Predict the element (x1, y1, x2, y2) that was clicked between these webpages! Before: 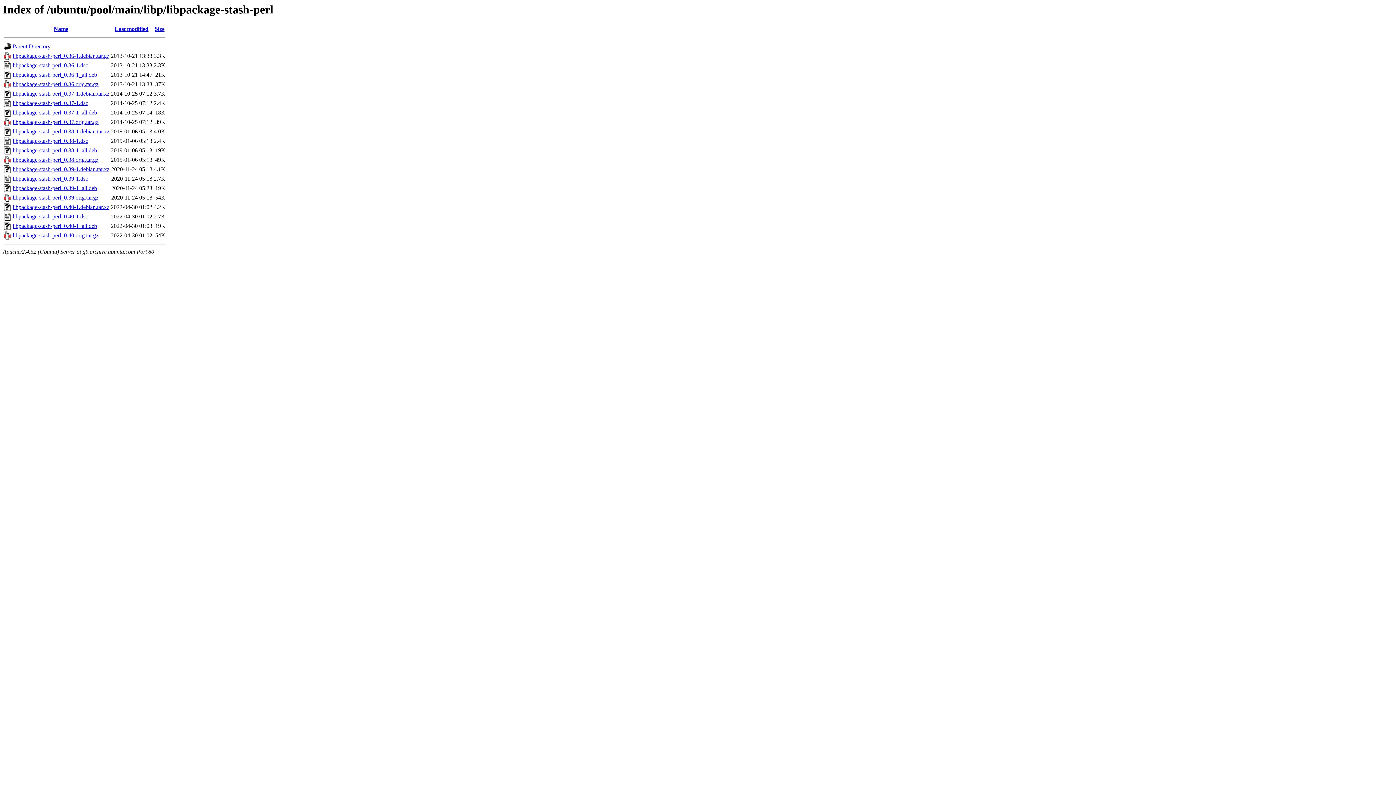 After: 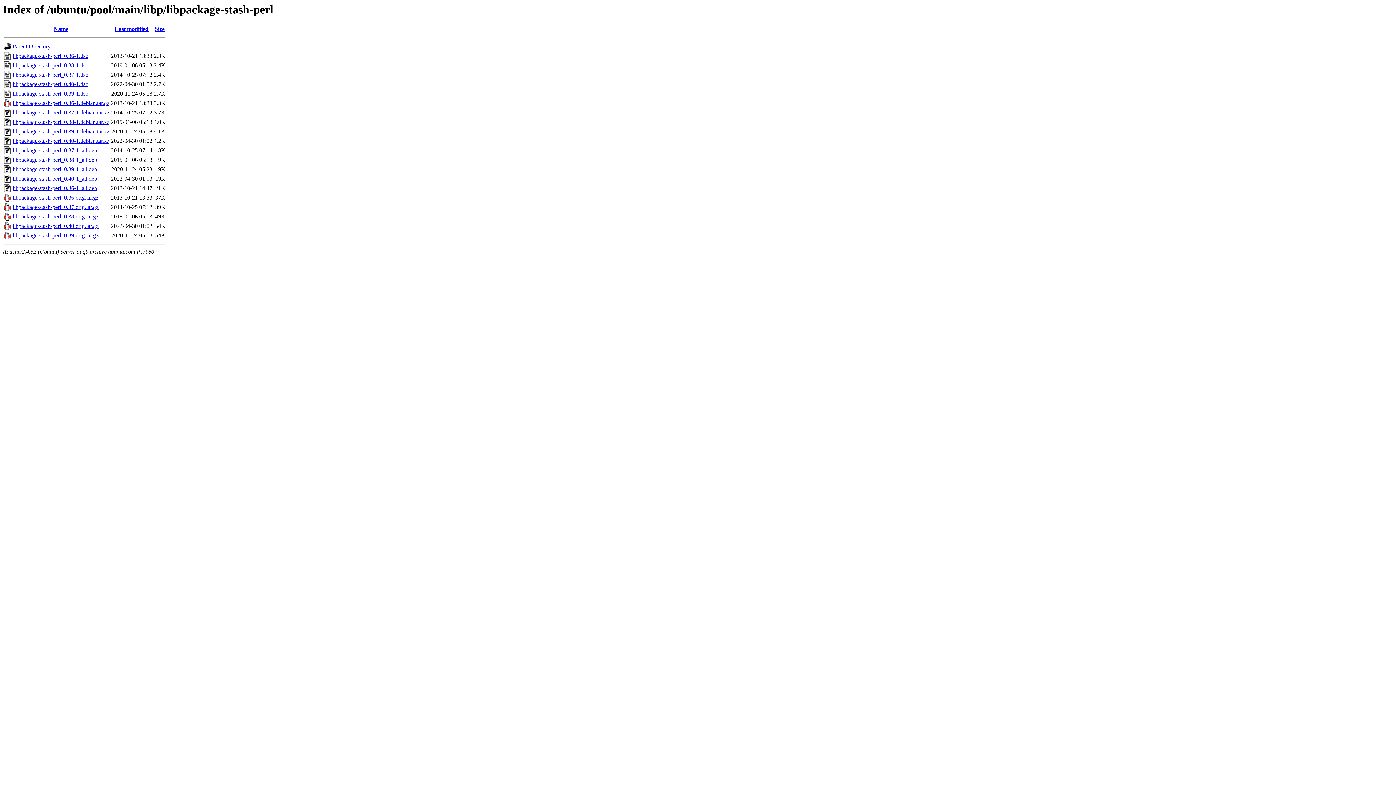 Action: bbox: (154, 25, 164, 32) label: Size